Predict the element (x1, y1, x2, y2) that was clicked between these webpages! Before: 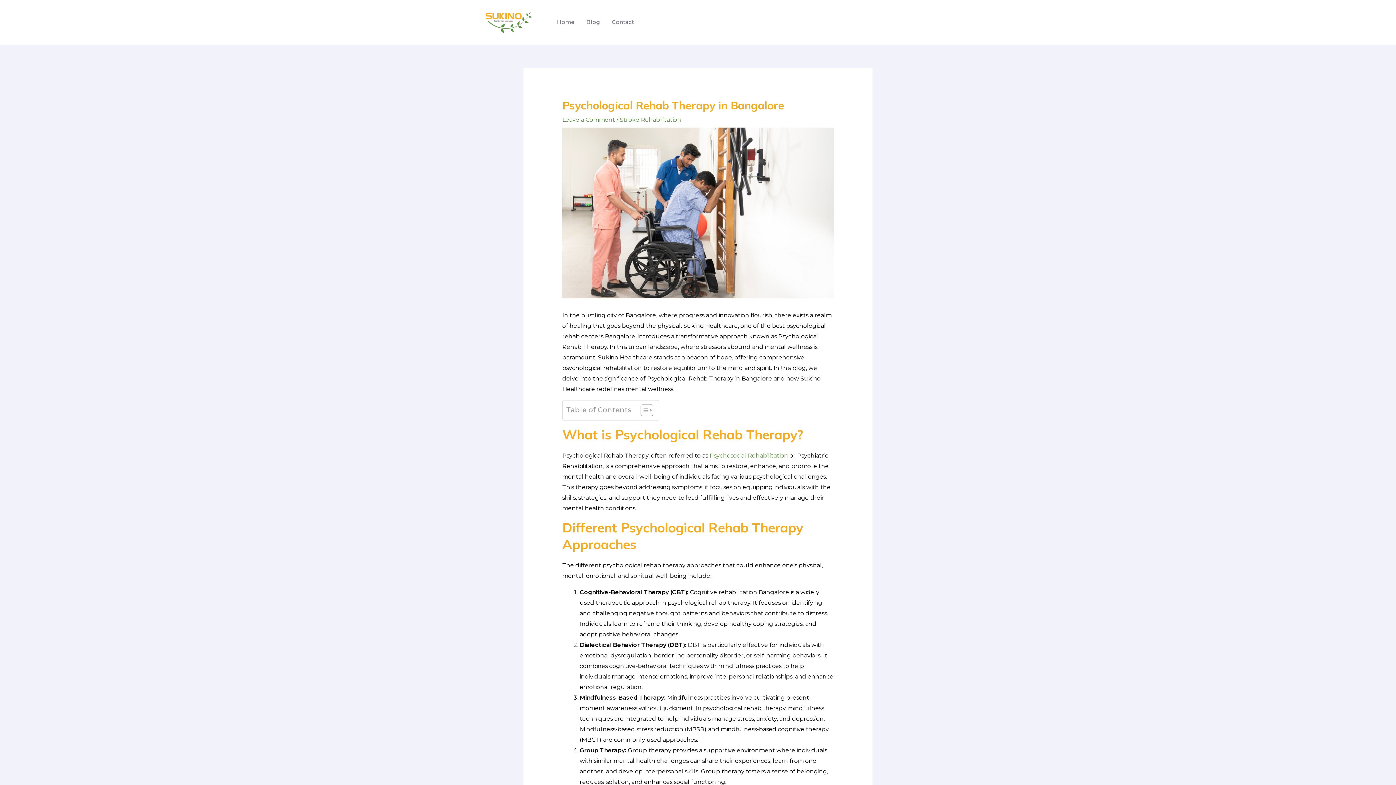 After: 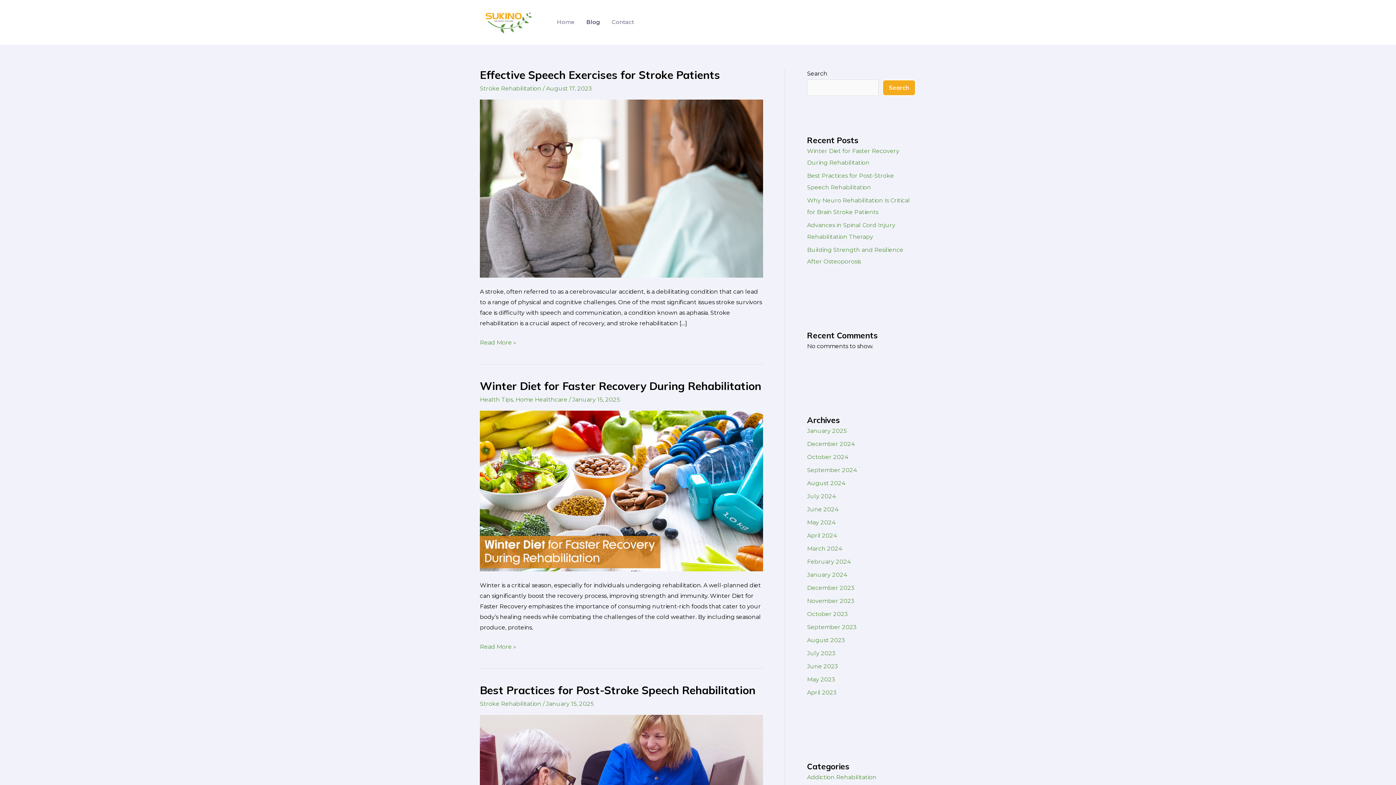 Action: label: Blog bbox: (580, 9, 606, 35)